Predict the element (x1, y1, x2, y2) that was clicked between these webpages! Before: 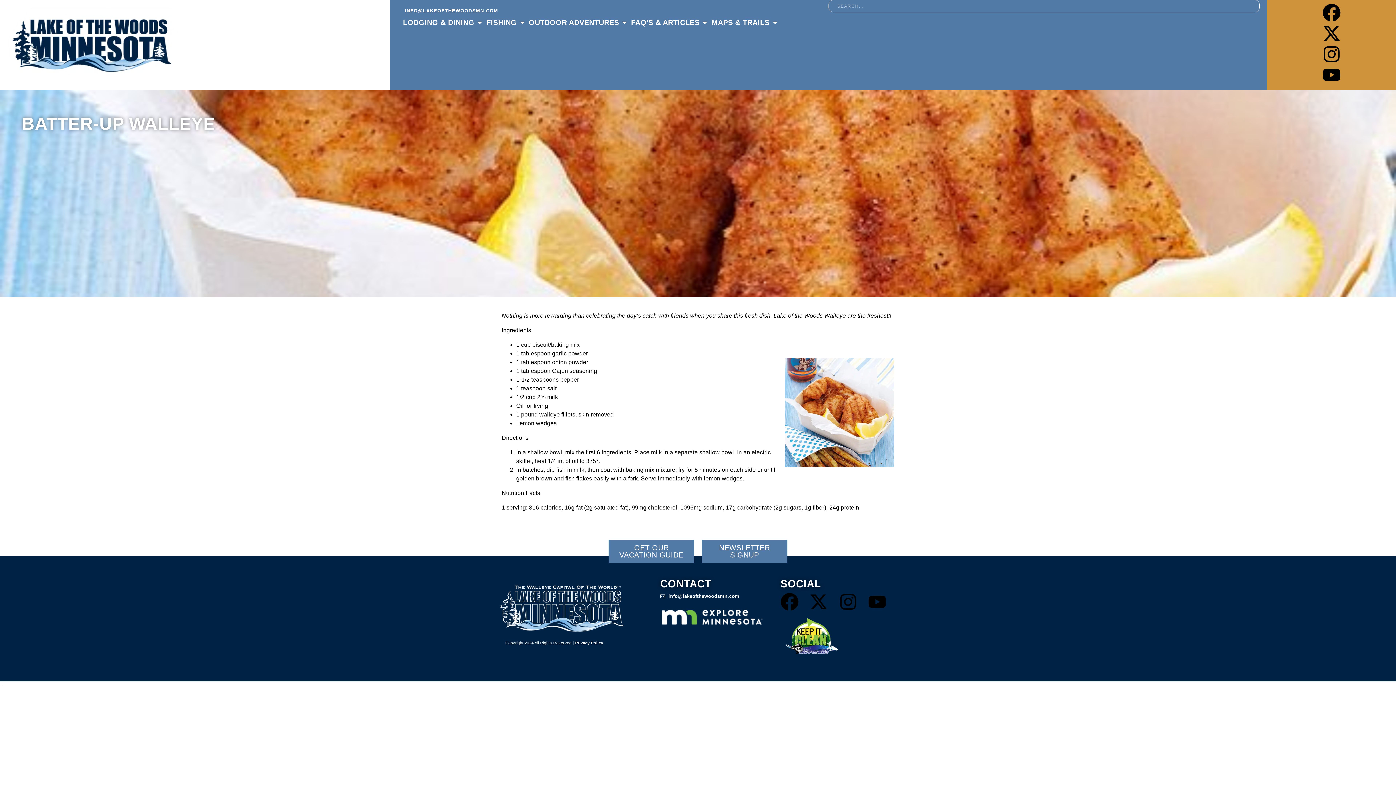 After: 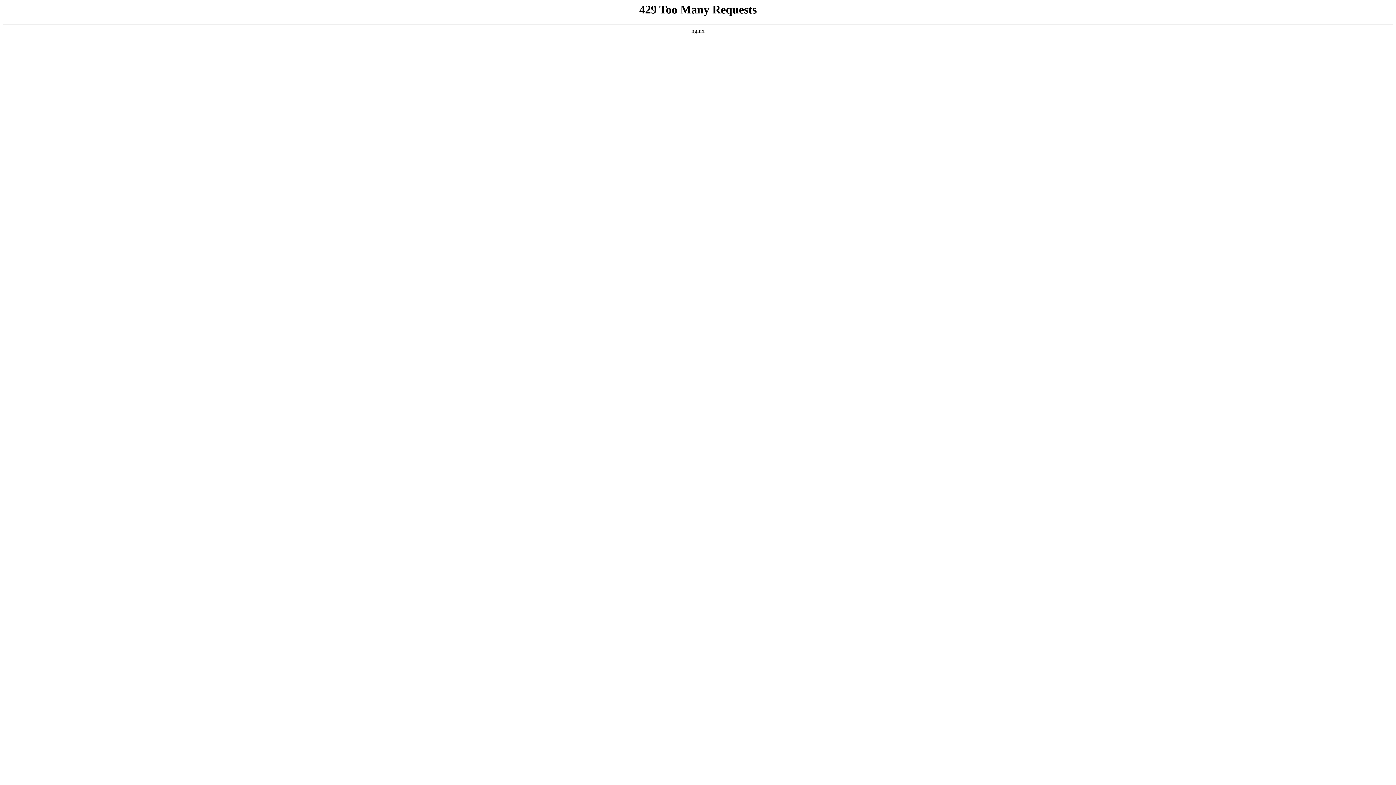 Action: bbox: (494, 605, 631, 611)